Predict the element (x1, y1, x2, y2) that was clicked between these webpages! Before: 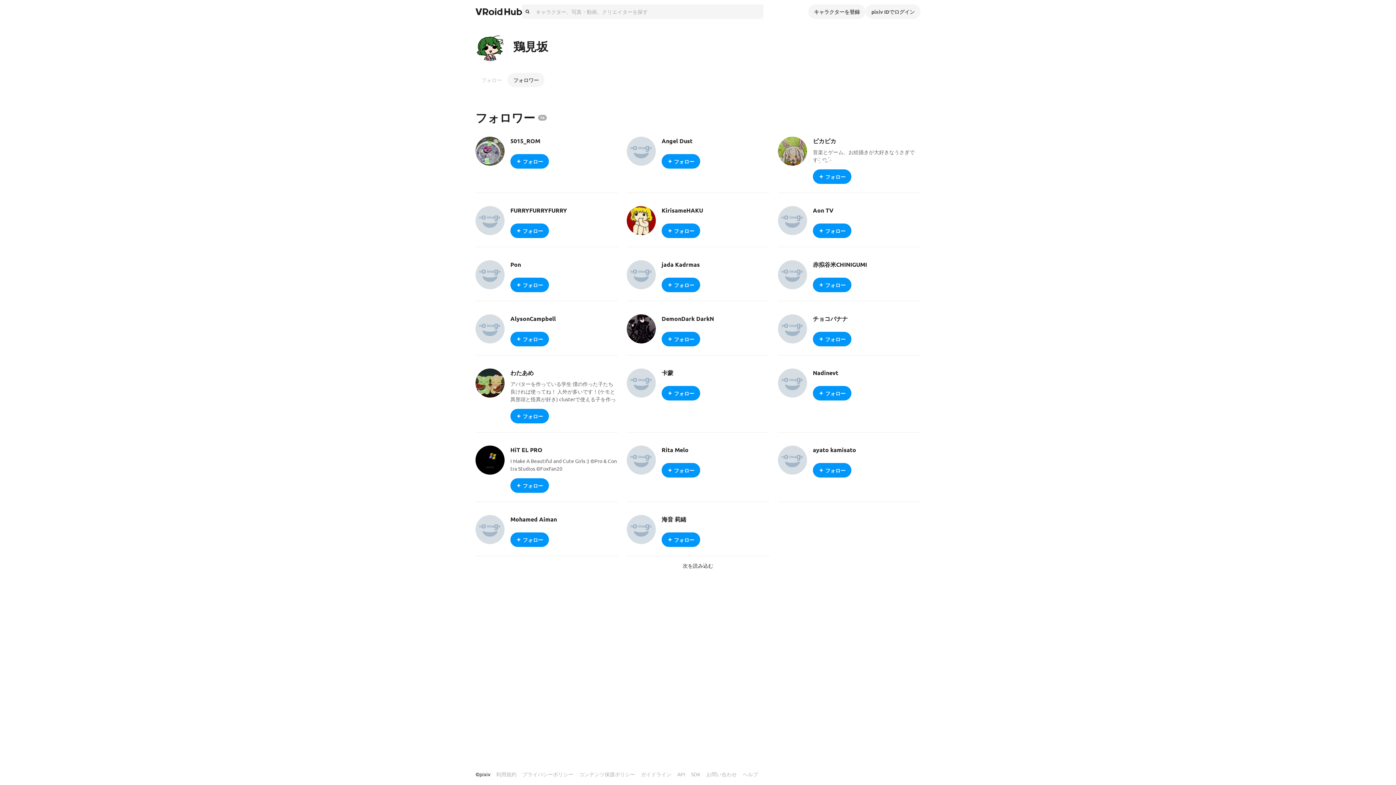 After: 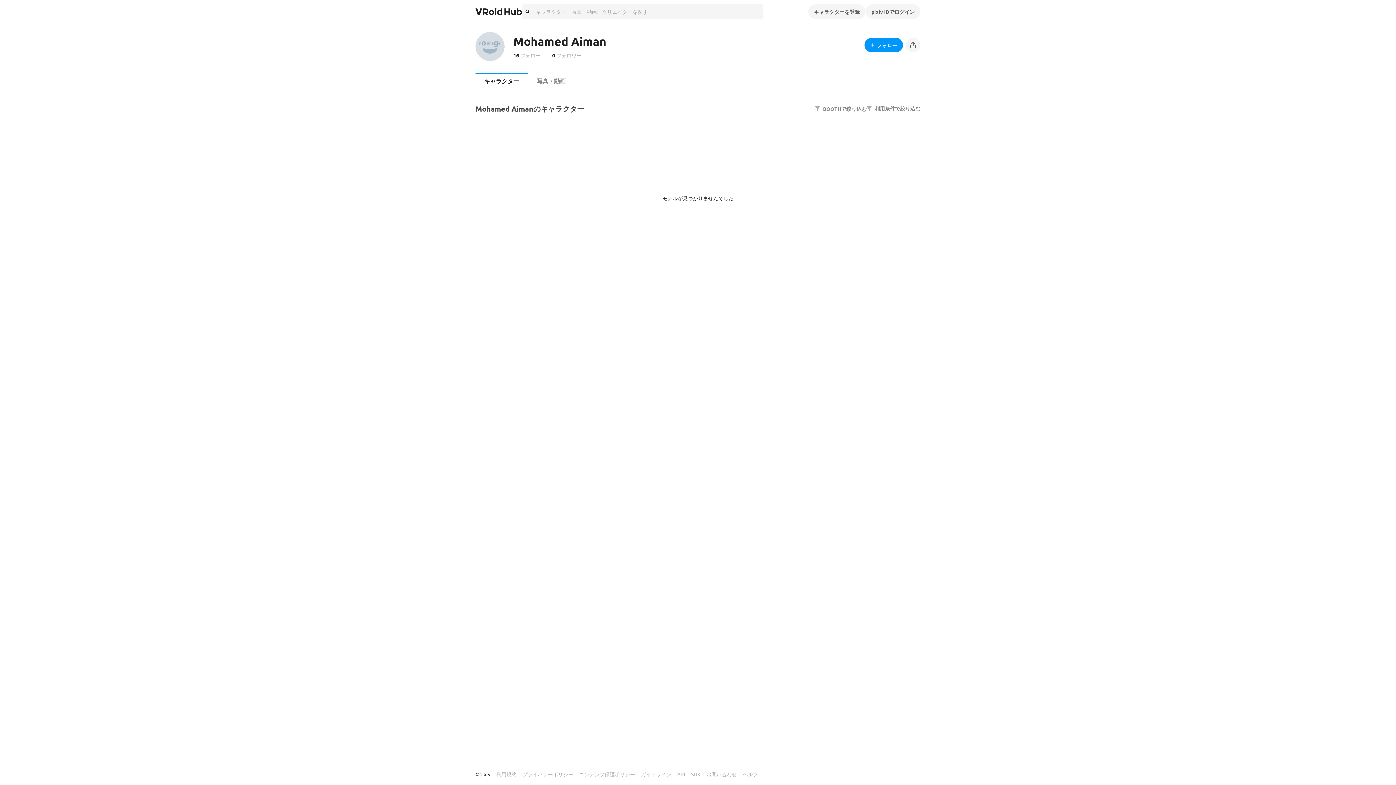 Action: bbox: (510, 515, 618, 524) label: Mohamed Aiman